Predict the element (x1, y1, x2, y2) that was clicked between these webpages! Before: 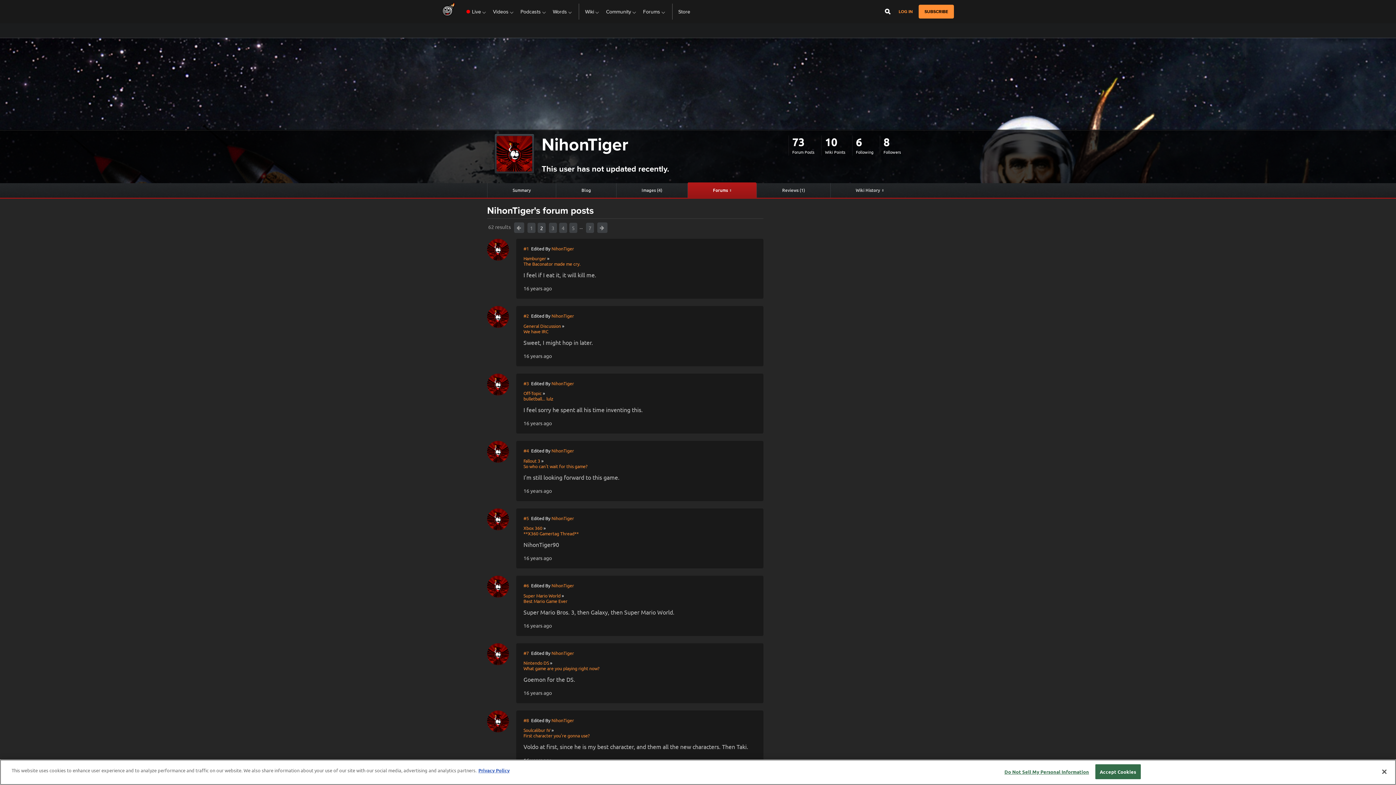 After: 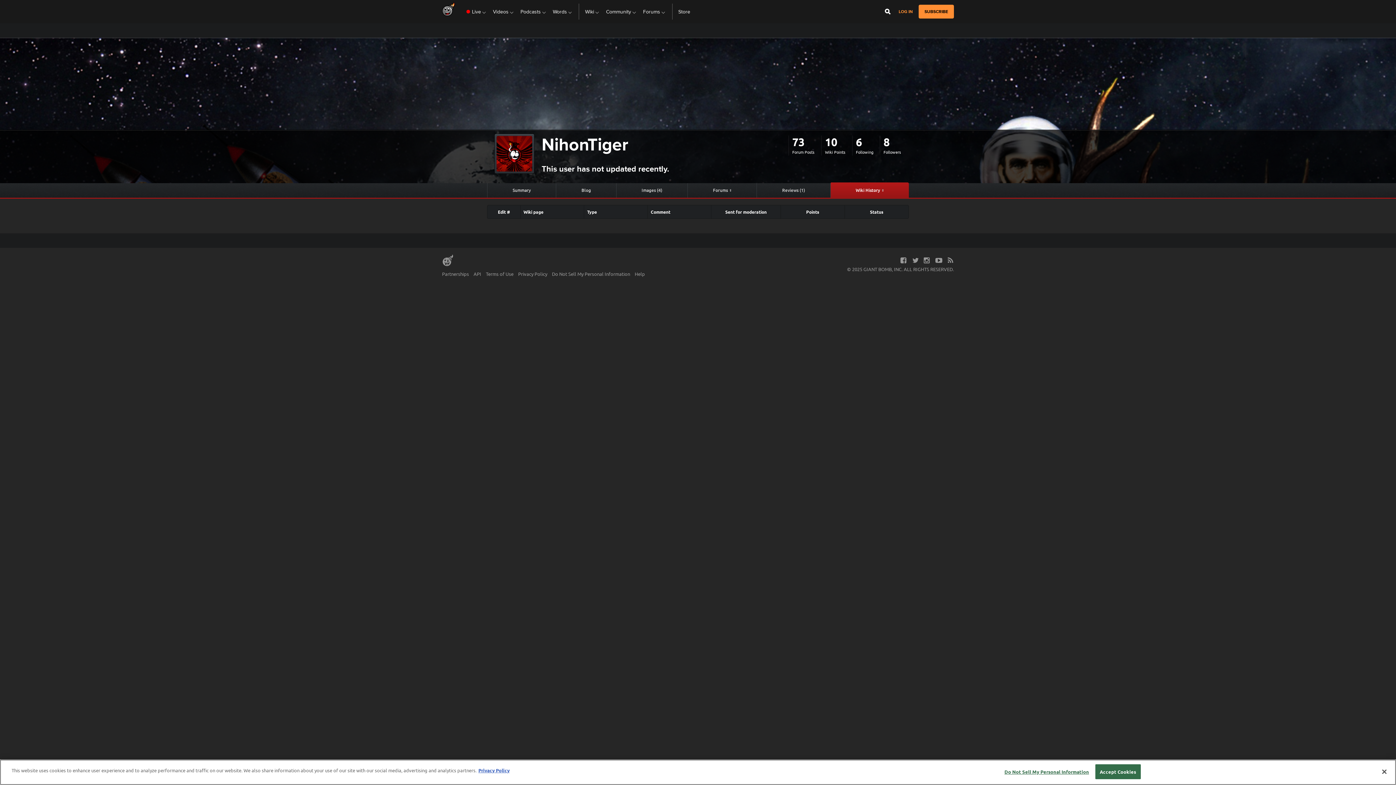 Action: bbox: (830, 183, 909, 197) label: Wiki History